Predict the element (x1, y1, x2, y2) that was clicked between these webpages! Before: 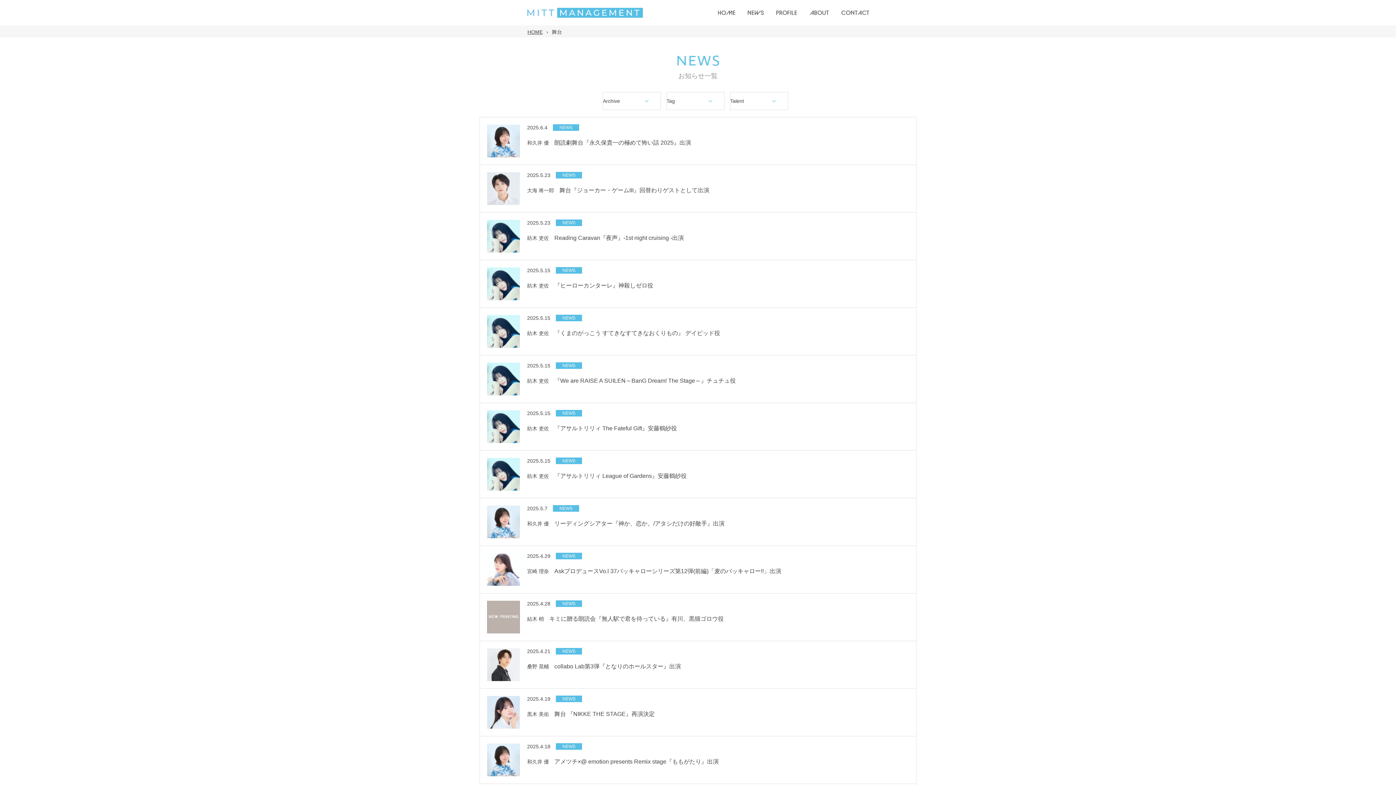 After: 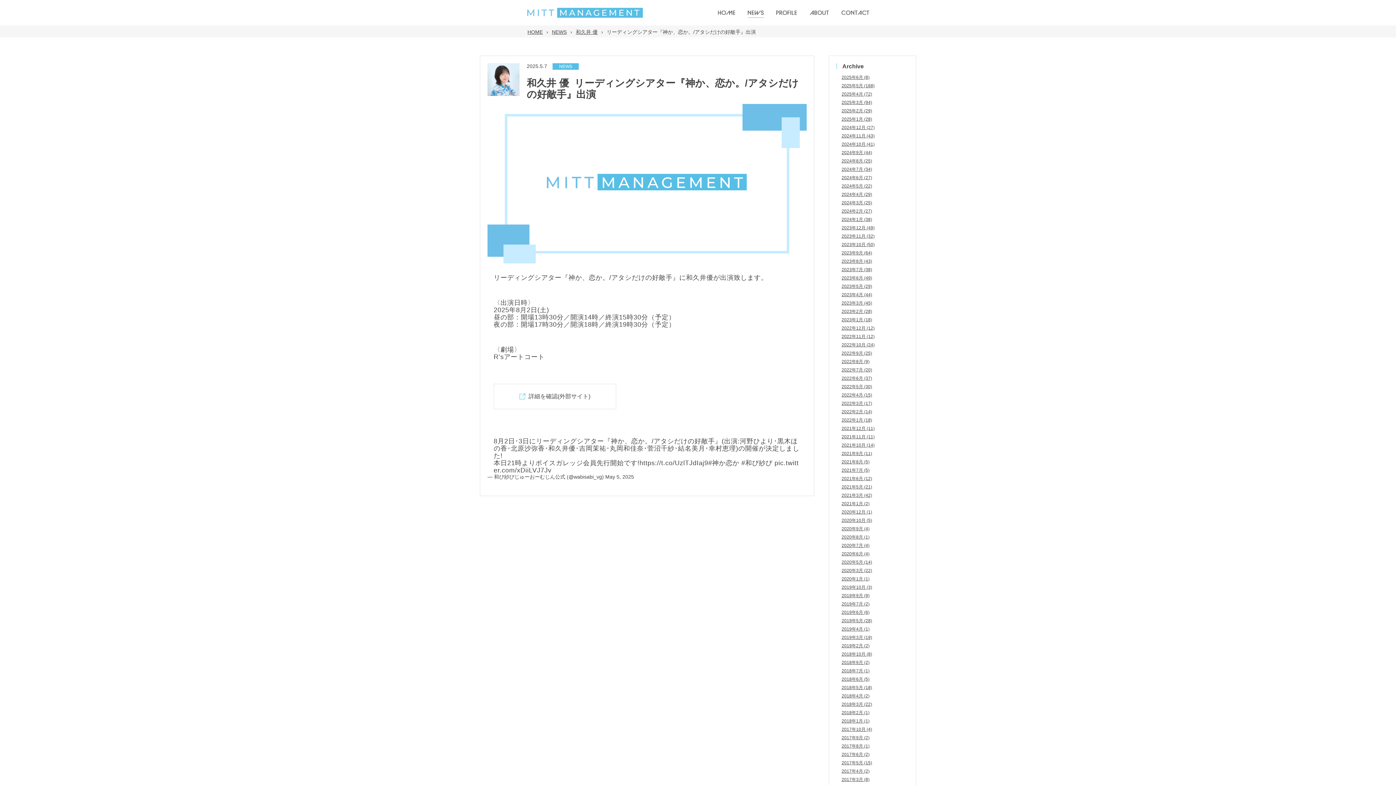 Action: bbox: (480, 498, 916, 546) label: 2025.5.7
NEWS
和久井 優
リーディングシアター『神か、恋か。/アタシだけの好敵手』出演